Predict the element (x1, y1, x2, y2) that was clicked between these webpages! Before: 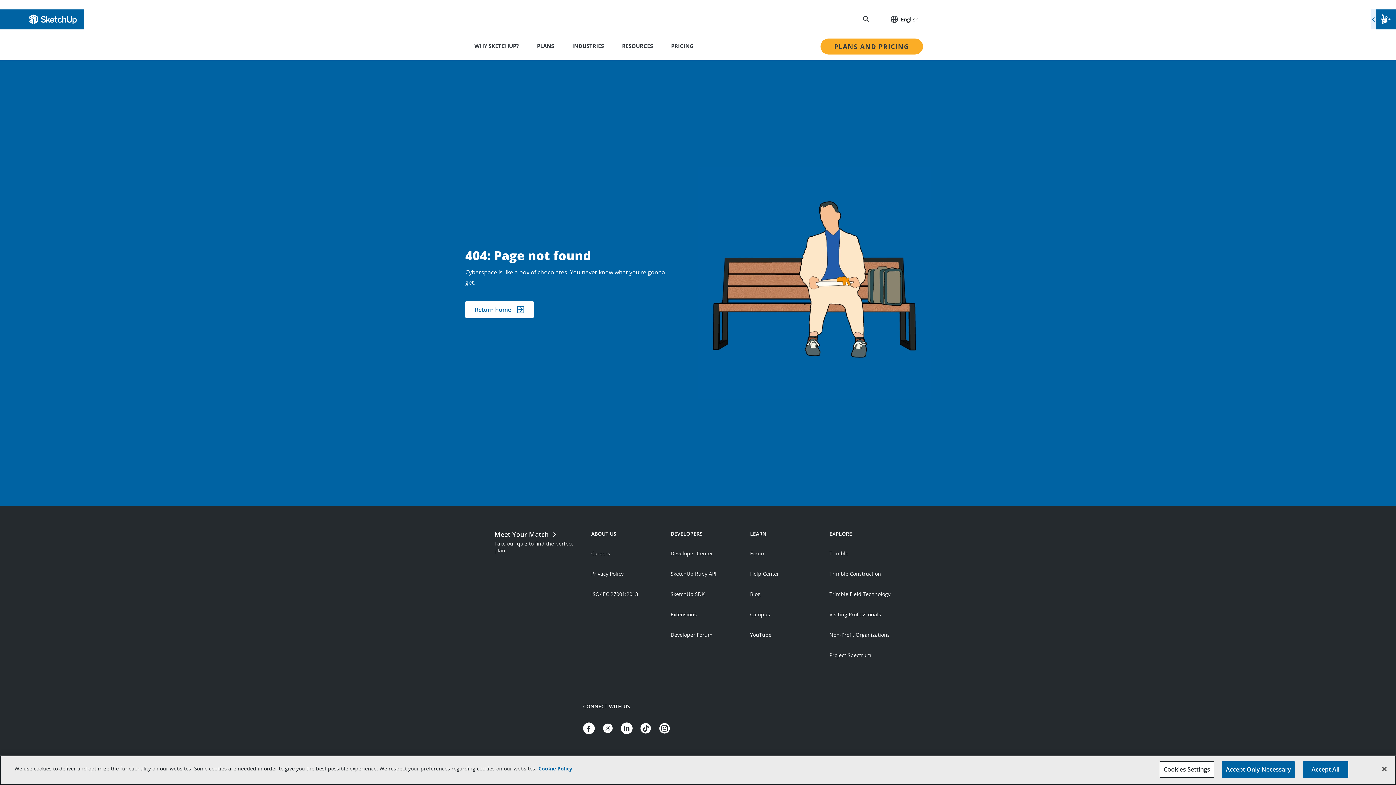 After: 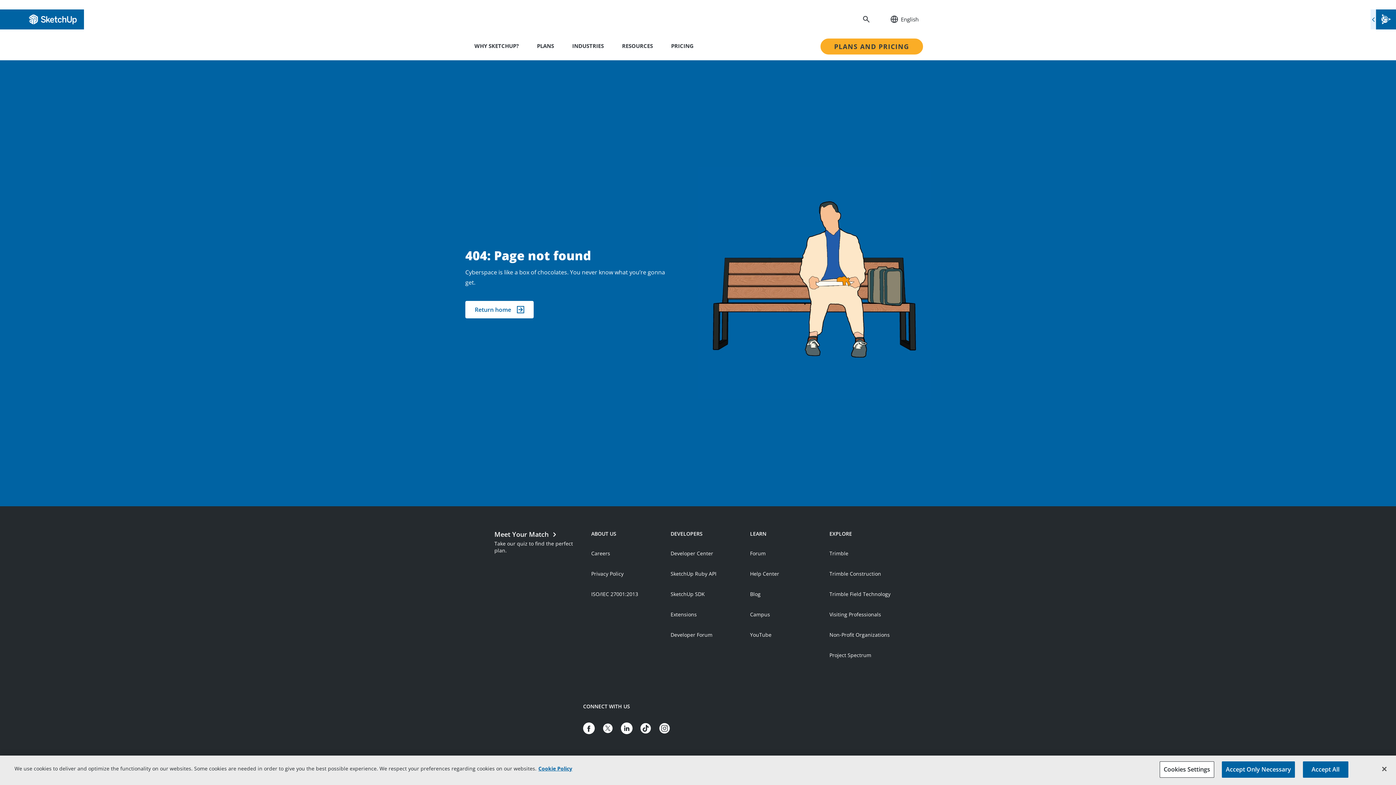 Action: bbox: (583, 696, 594, 708) label: Visit us on Facebook